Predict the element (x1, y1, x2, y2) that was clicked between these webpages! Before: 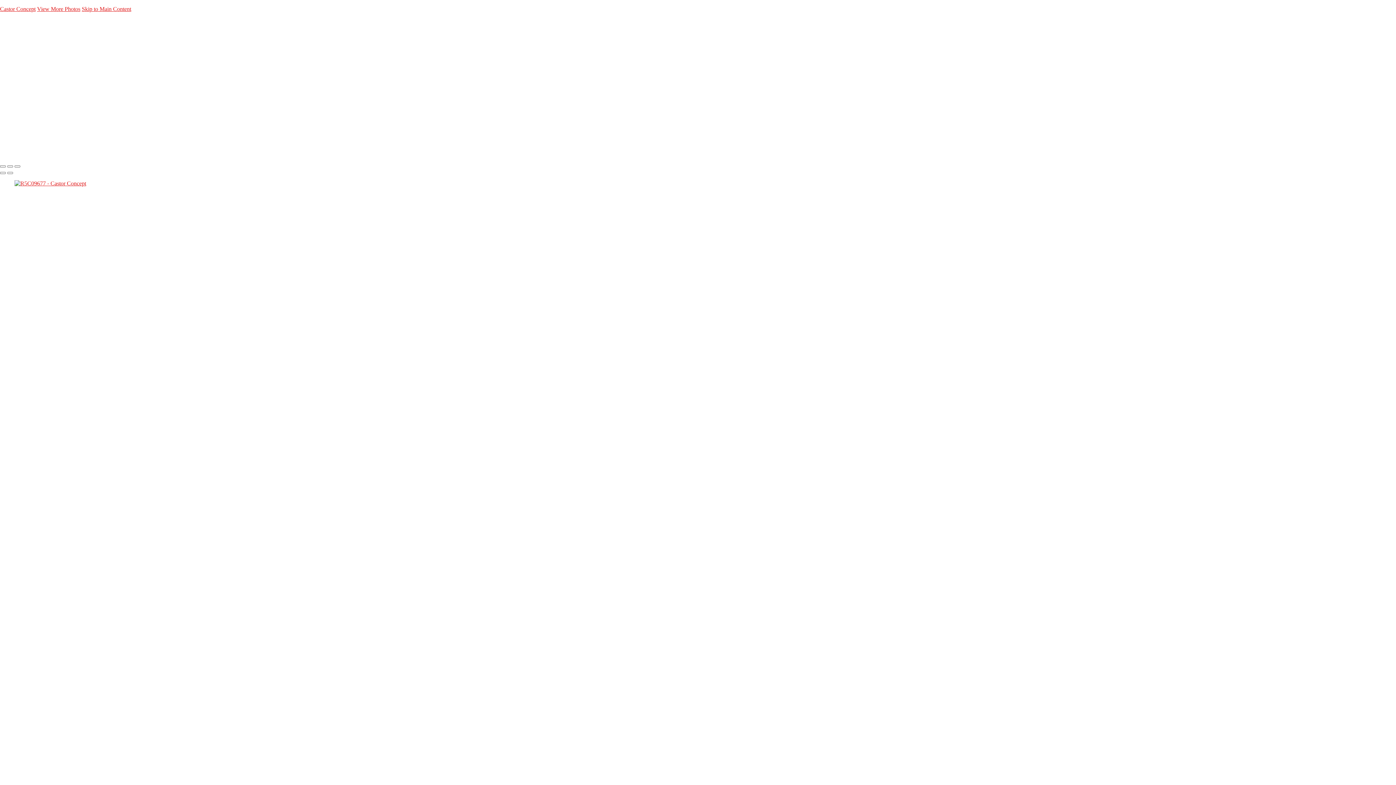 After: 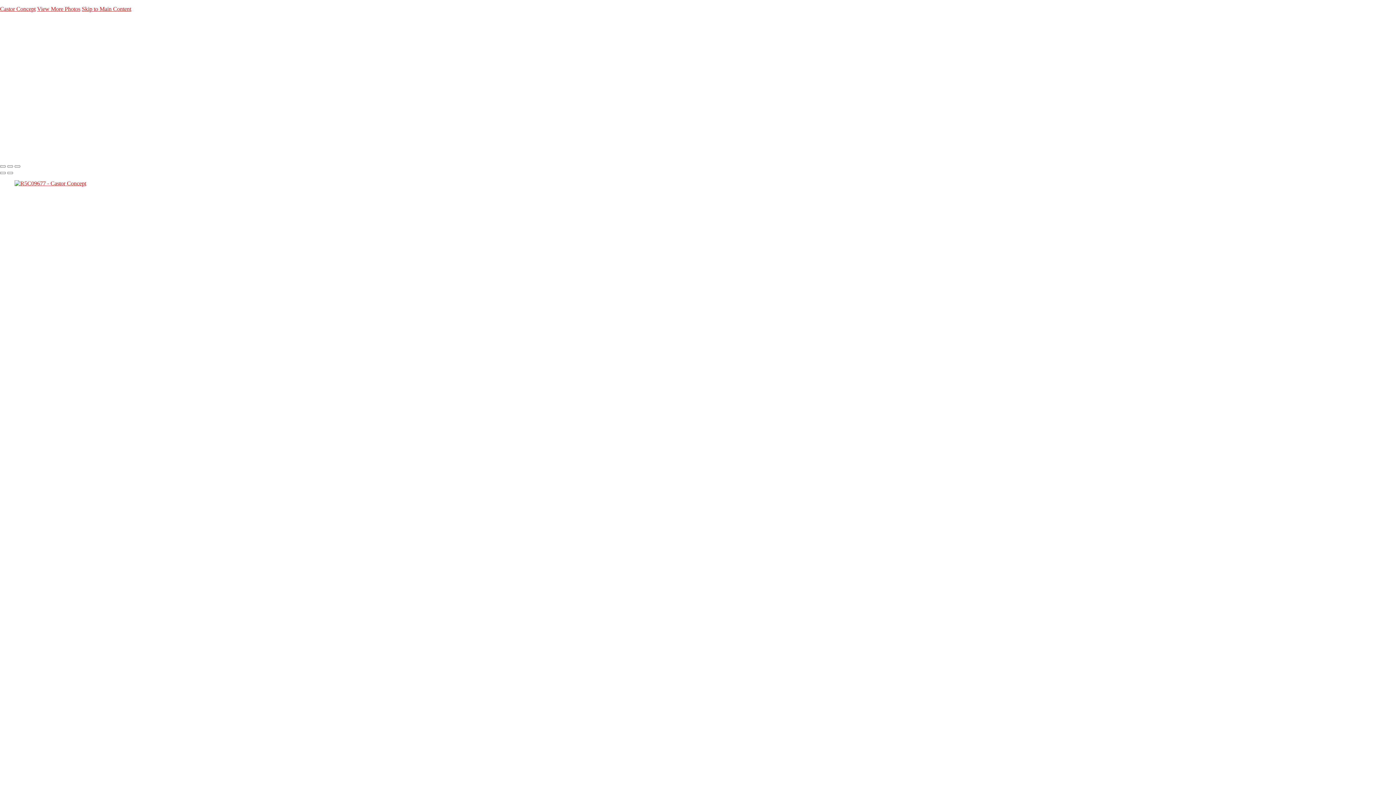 Action: label: Portfolio bbox: (29, 37, 50, 43)